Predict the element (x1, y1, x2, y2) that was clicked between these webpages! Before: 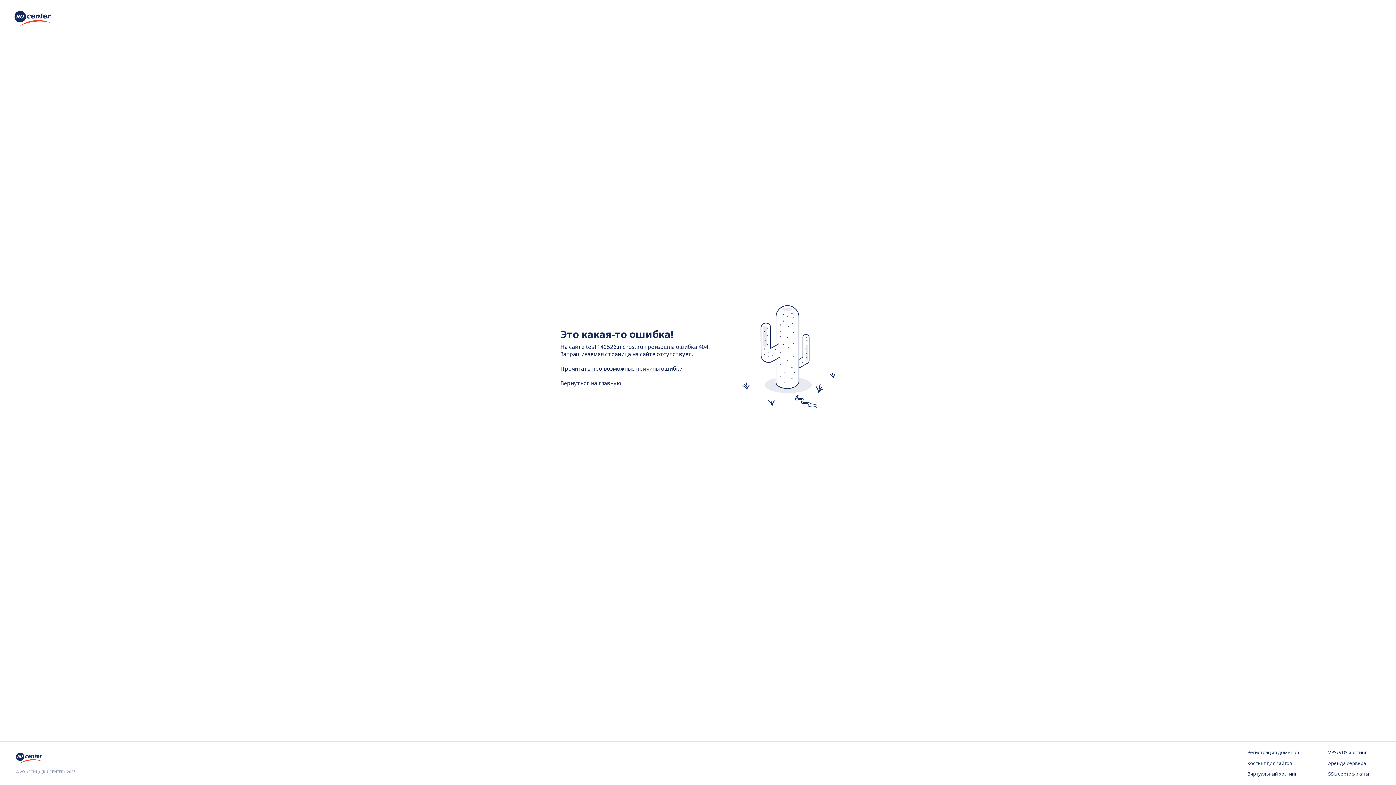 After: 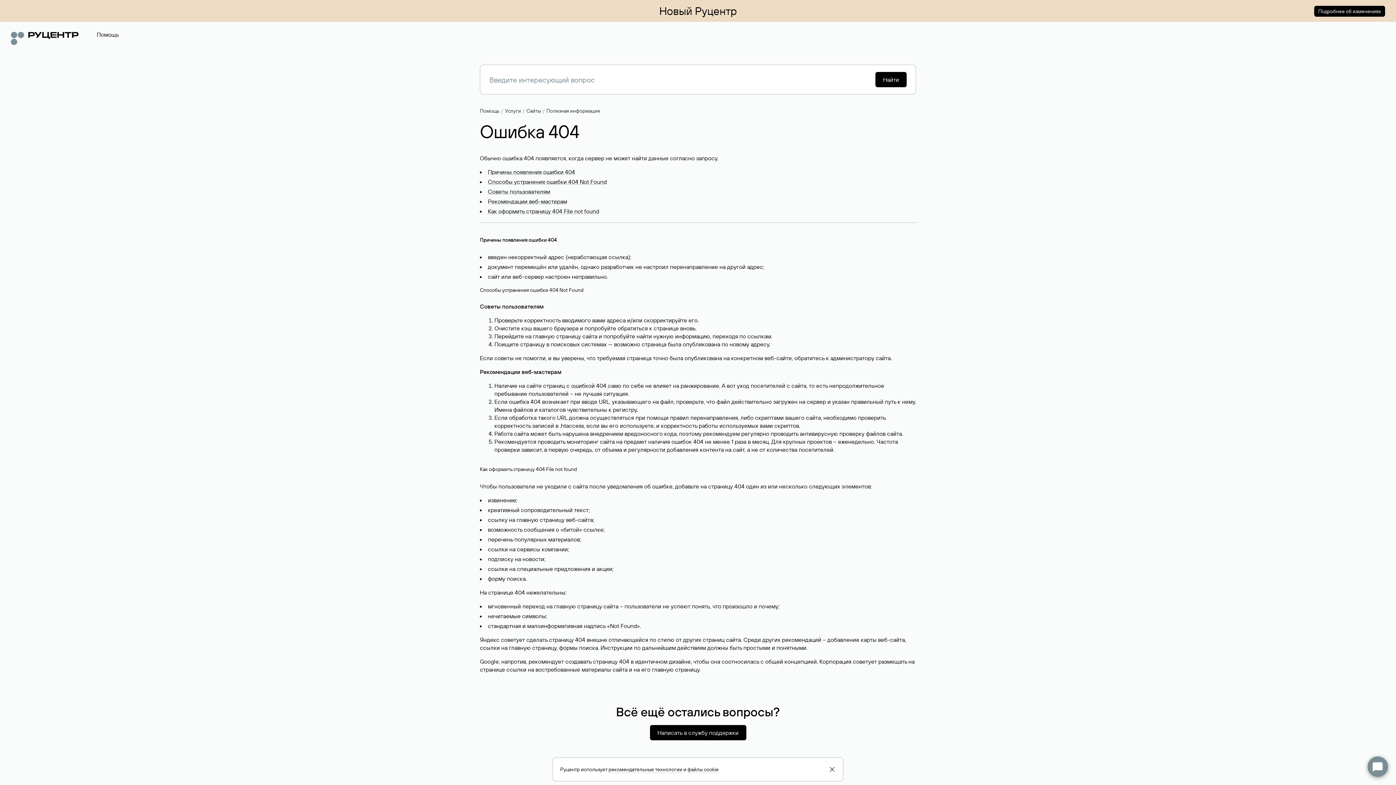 Action: label: Прочитать про возможные причины ошибки bbox: (560, 364, 682, 372)